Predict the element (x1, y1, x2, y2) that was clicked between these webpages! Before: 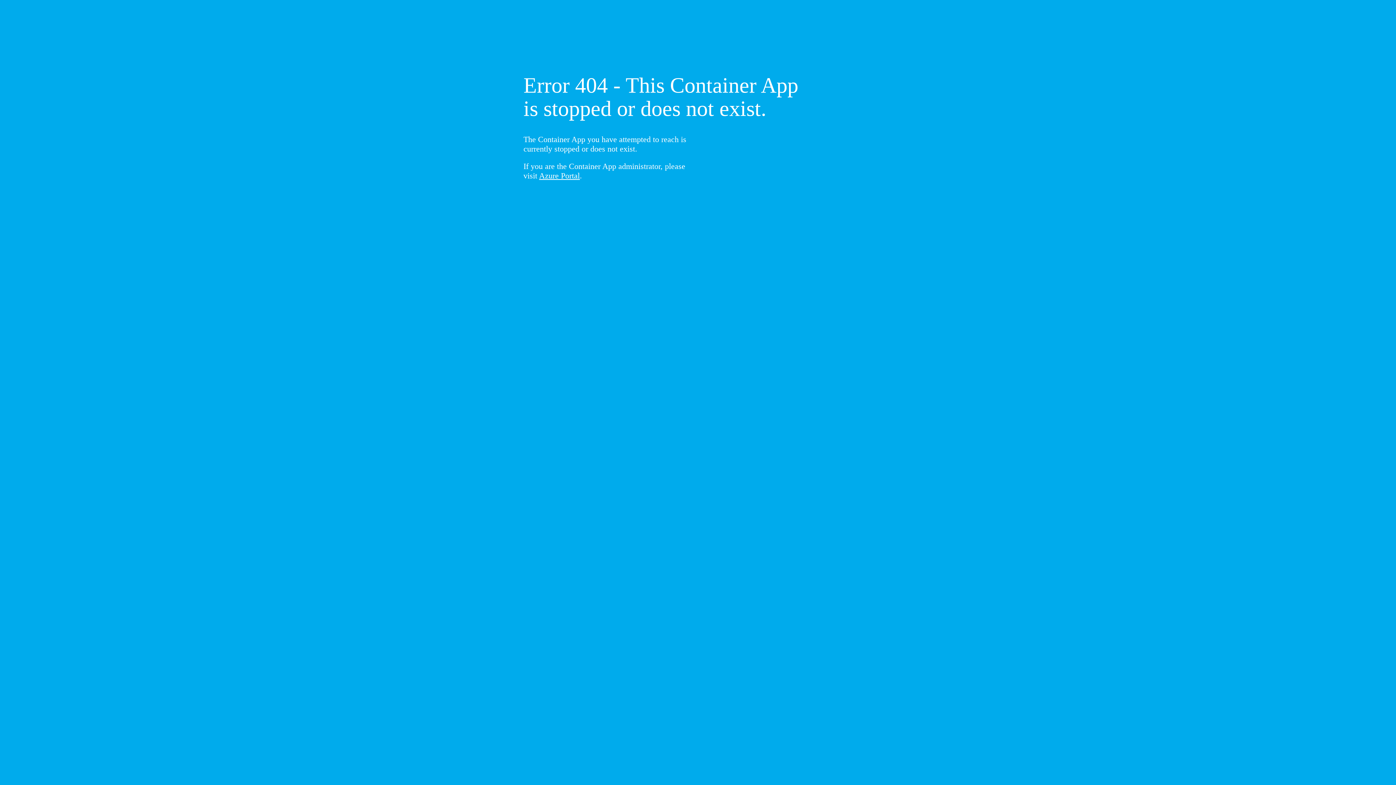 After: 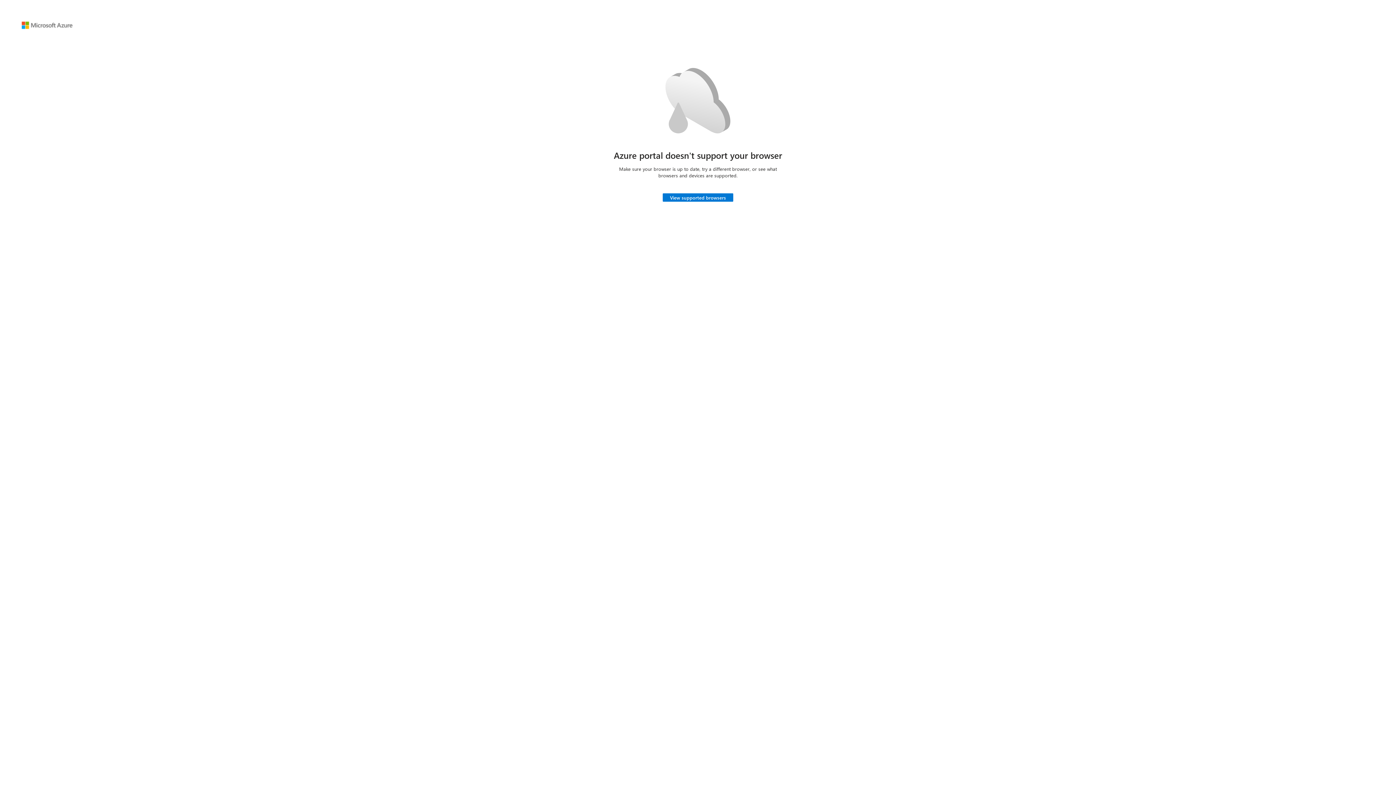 Action: label: Azure Portal bbox: (539, 171, 580, 180)